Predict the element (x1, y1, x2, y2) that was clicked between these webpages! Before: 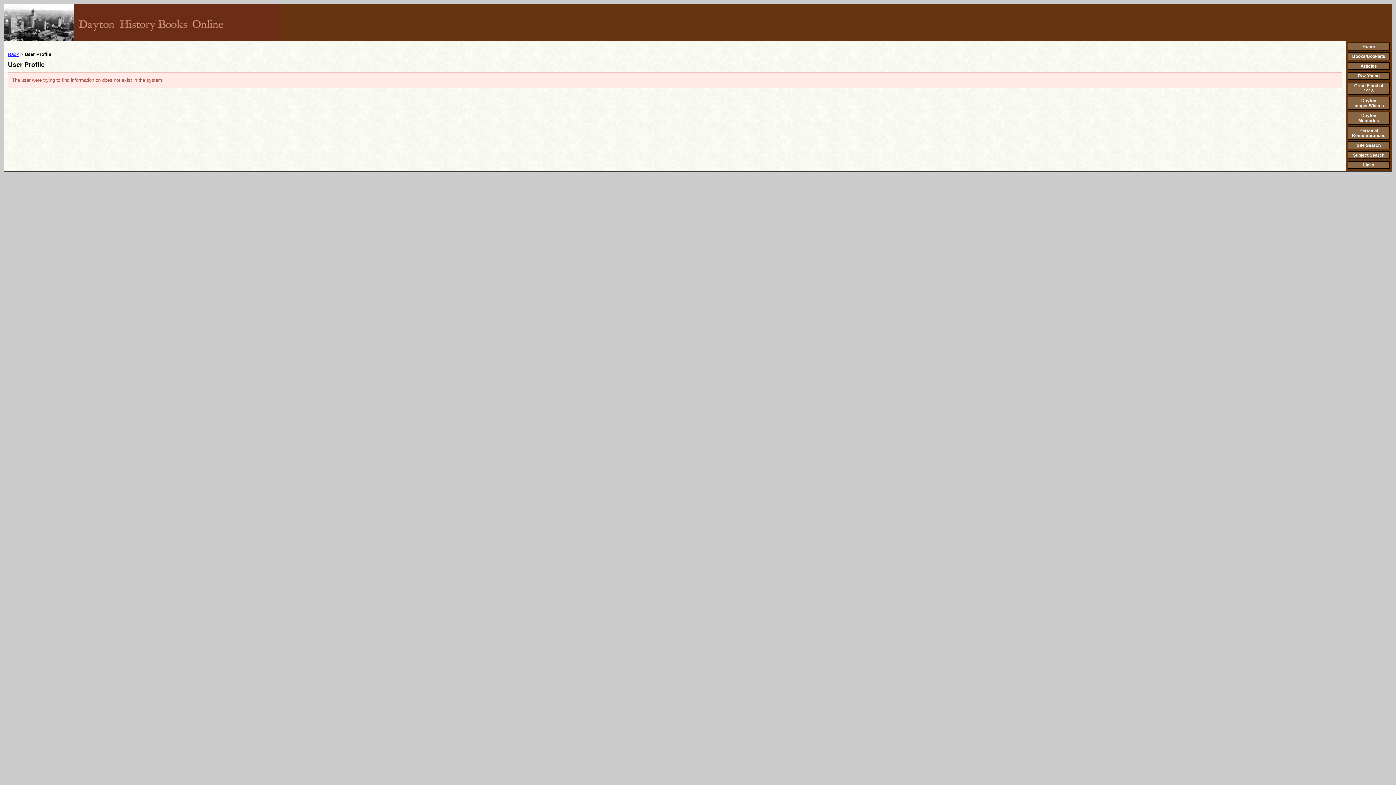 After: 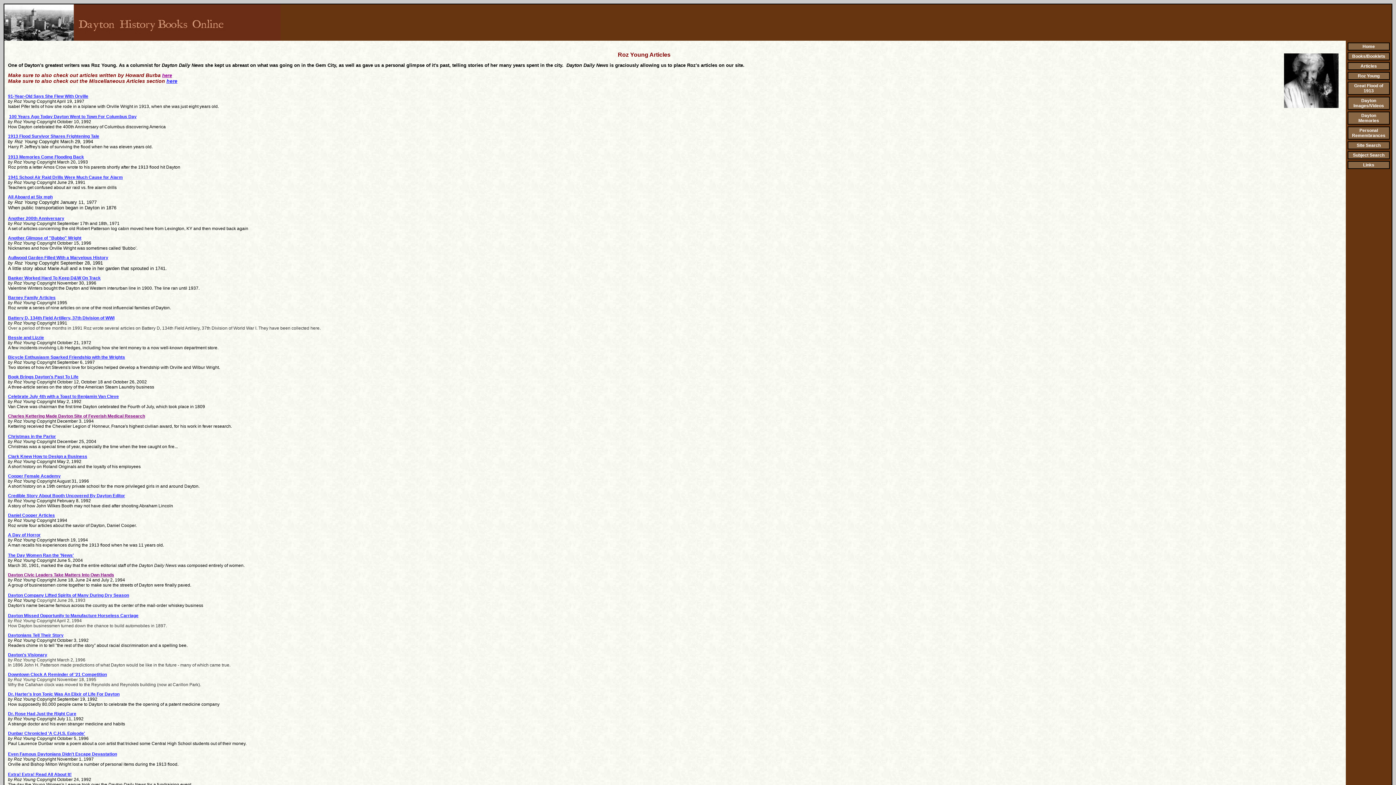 Action: label: Roz Young bbox: (1358, 73, 1380, 78)